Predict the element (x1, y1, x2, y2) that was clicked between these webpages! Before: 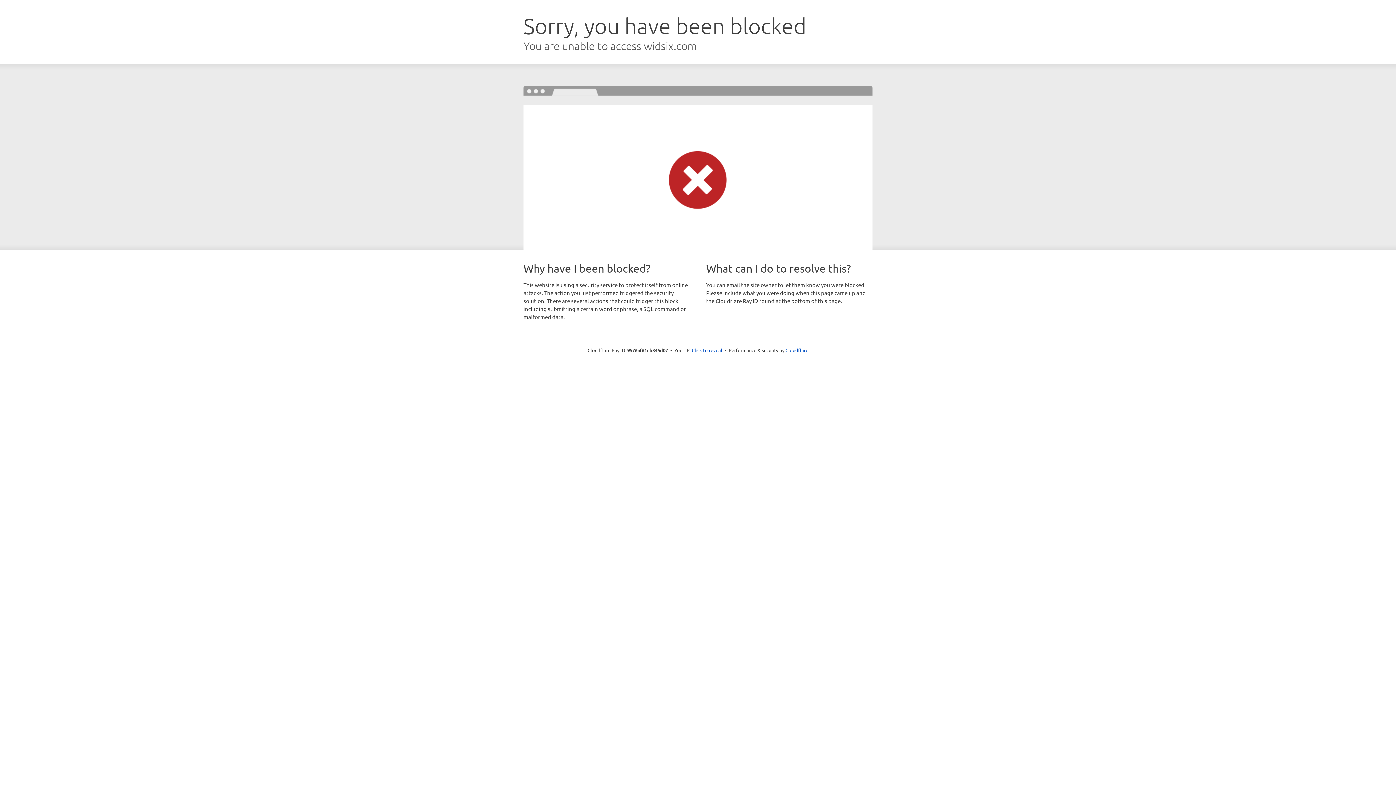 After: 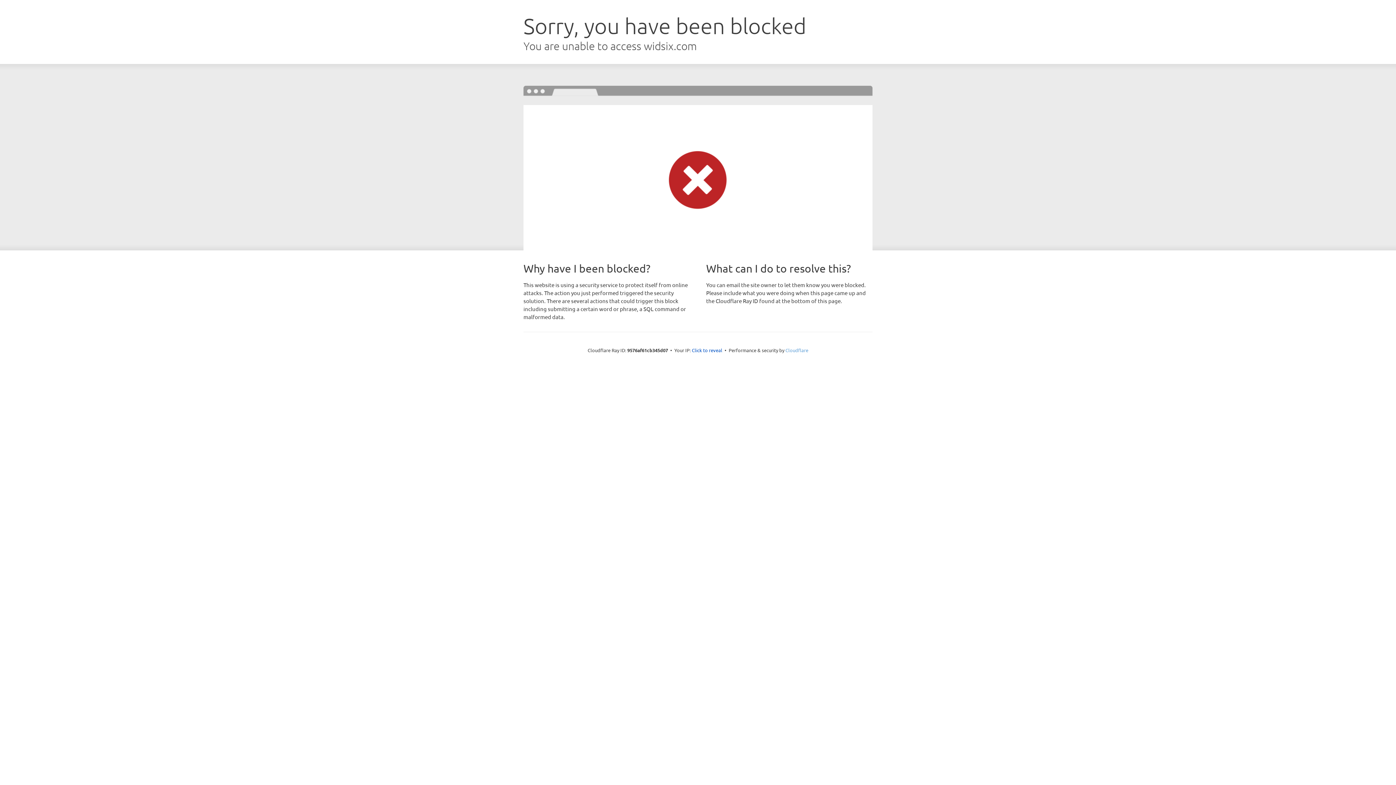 Action: label: Cloudflare bbox: (785, 347, 808, 353)